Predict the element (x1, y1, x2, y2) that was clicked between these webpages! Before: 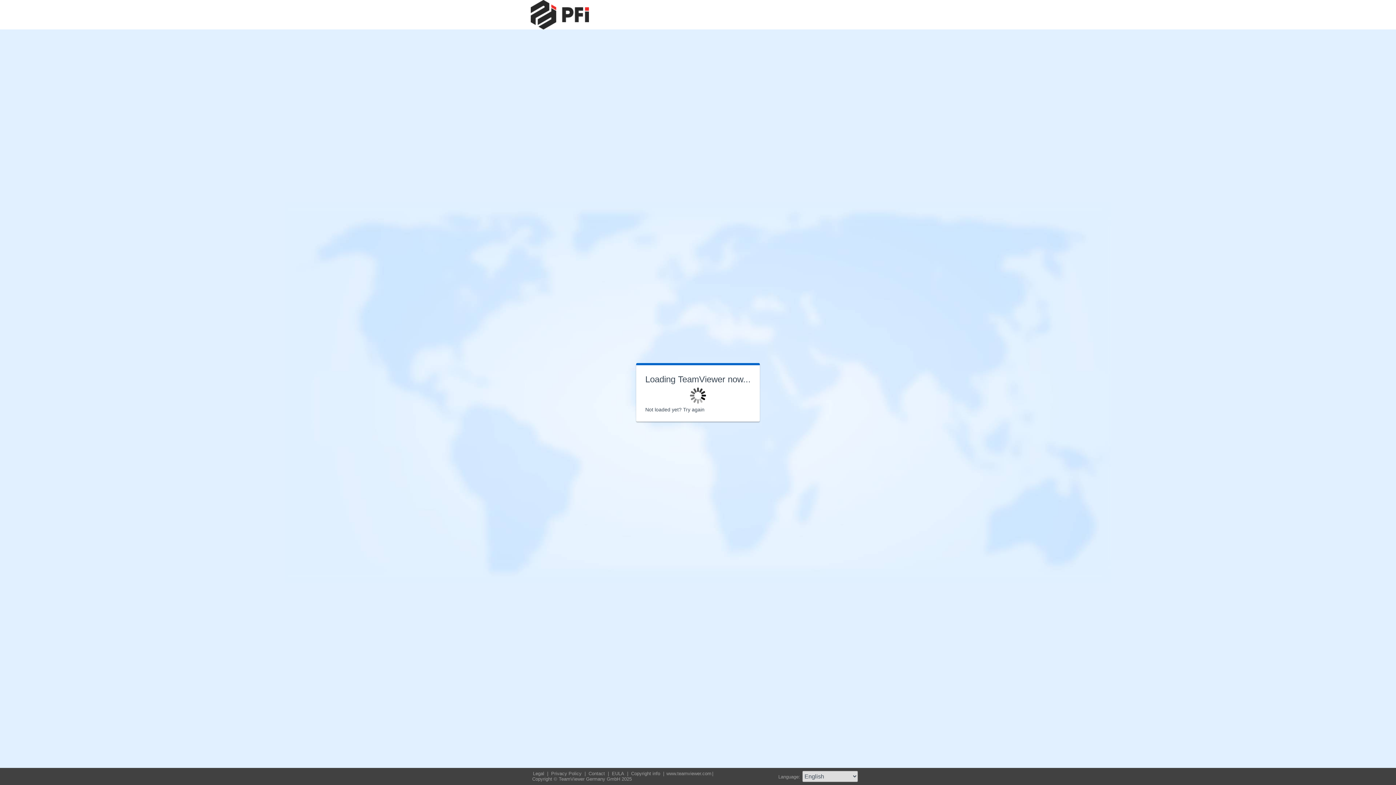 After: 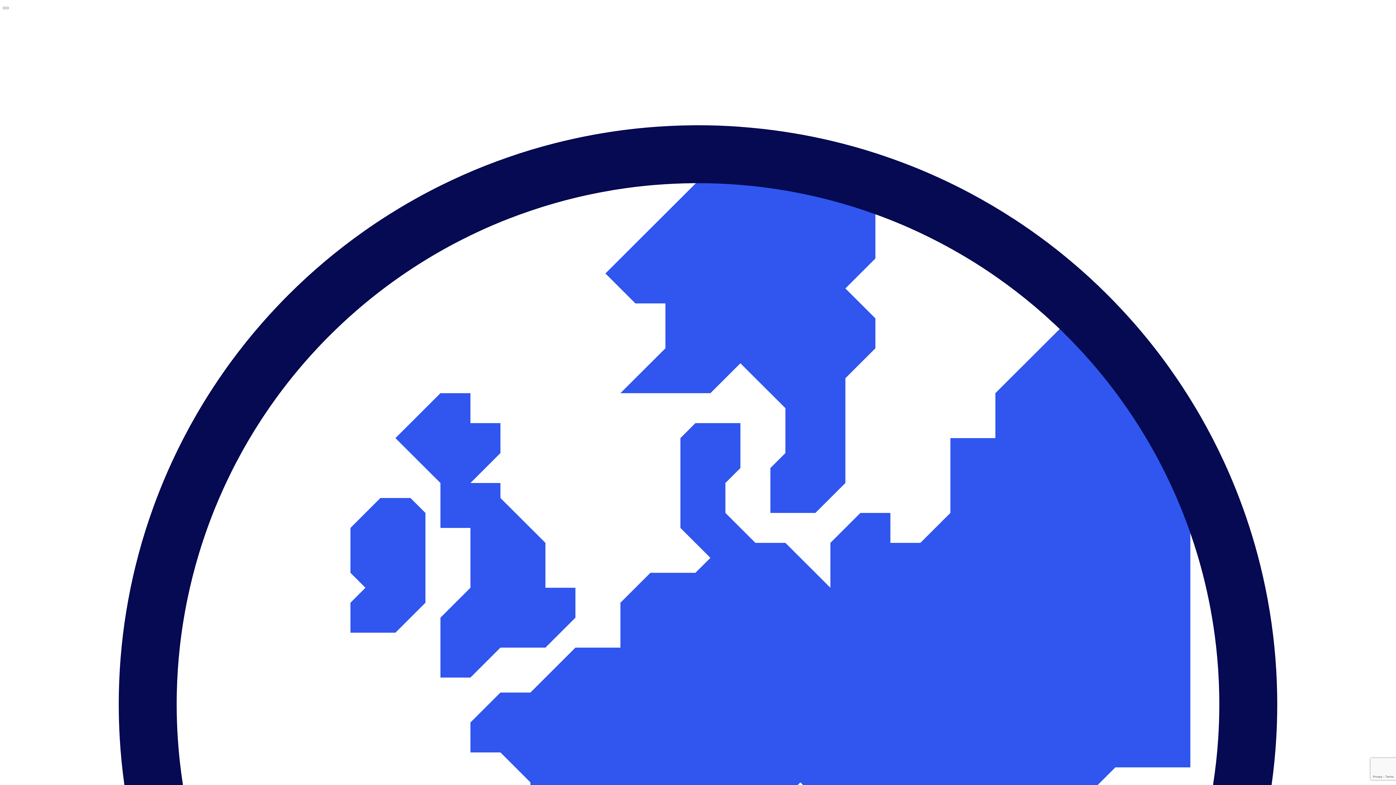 Action: bbox: (532, 771, 546, 776) label: Legal 